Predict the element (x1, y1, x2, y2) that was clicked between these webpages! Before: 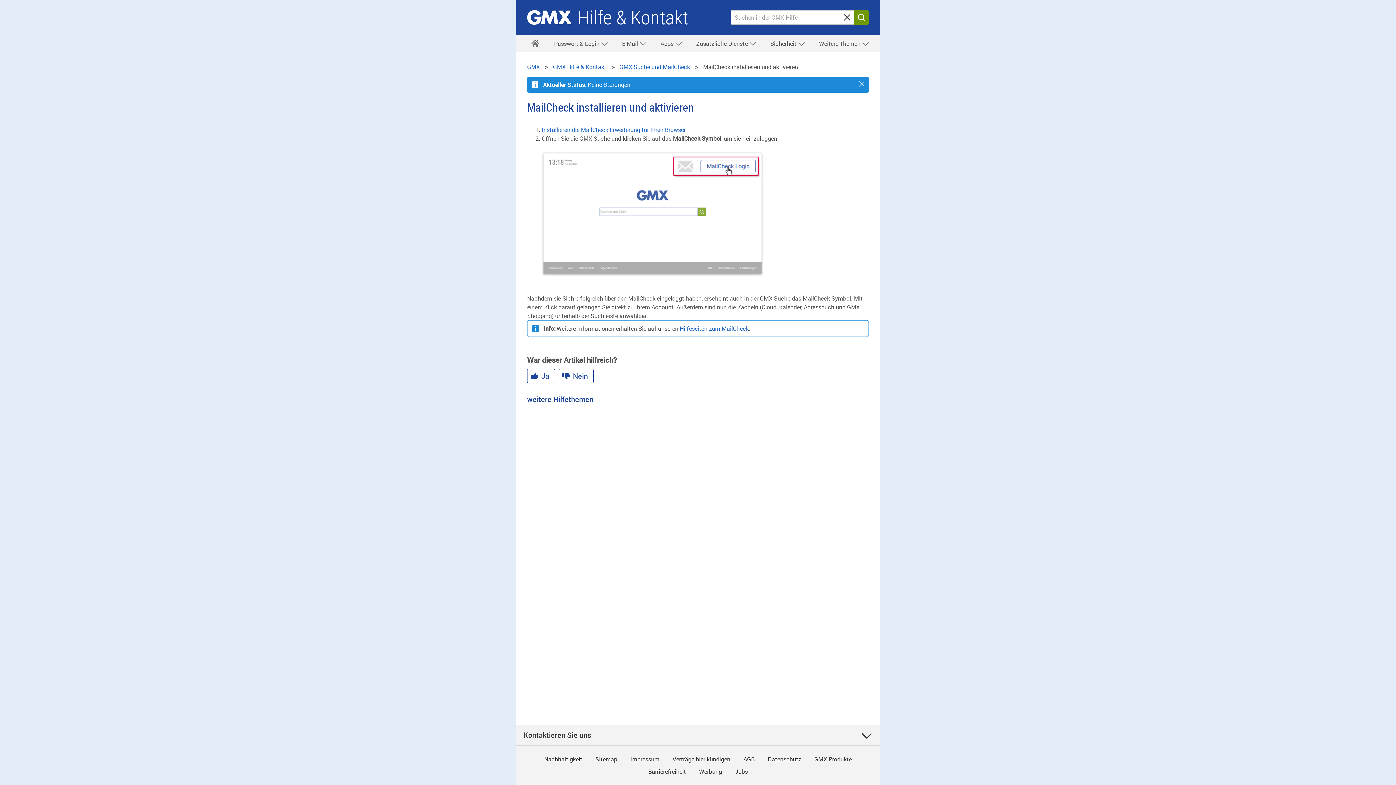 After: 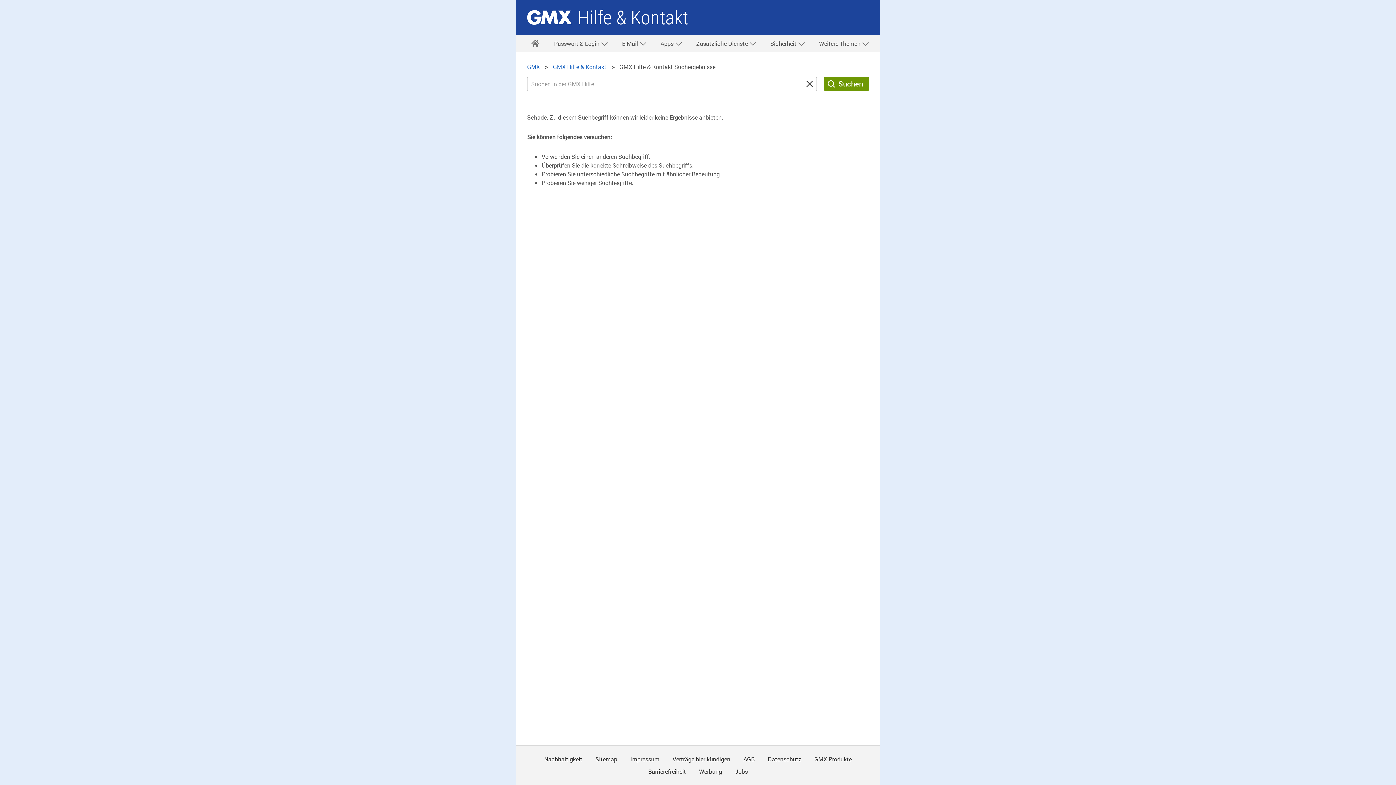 Action: label: Suchen bbox: (854, 10, 869, 24)